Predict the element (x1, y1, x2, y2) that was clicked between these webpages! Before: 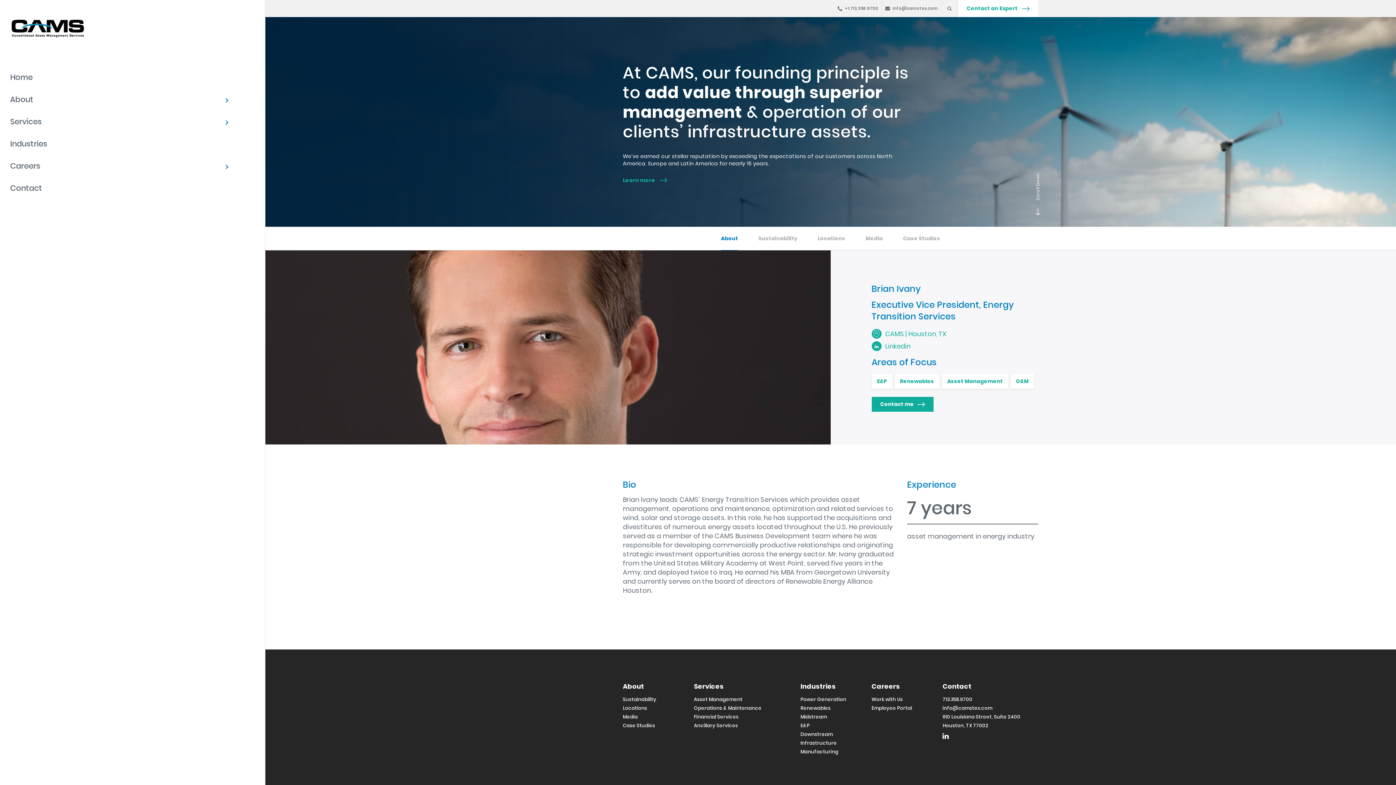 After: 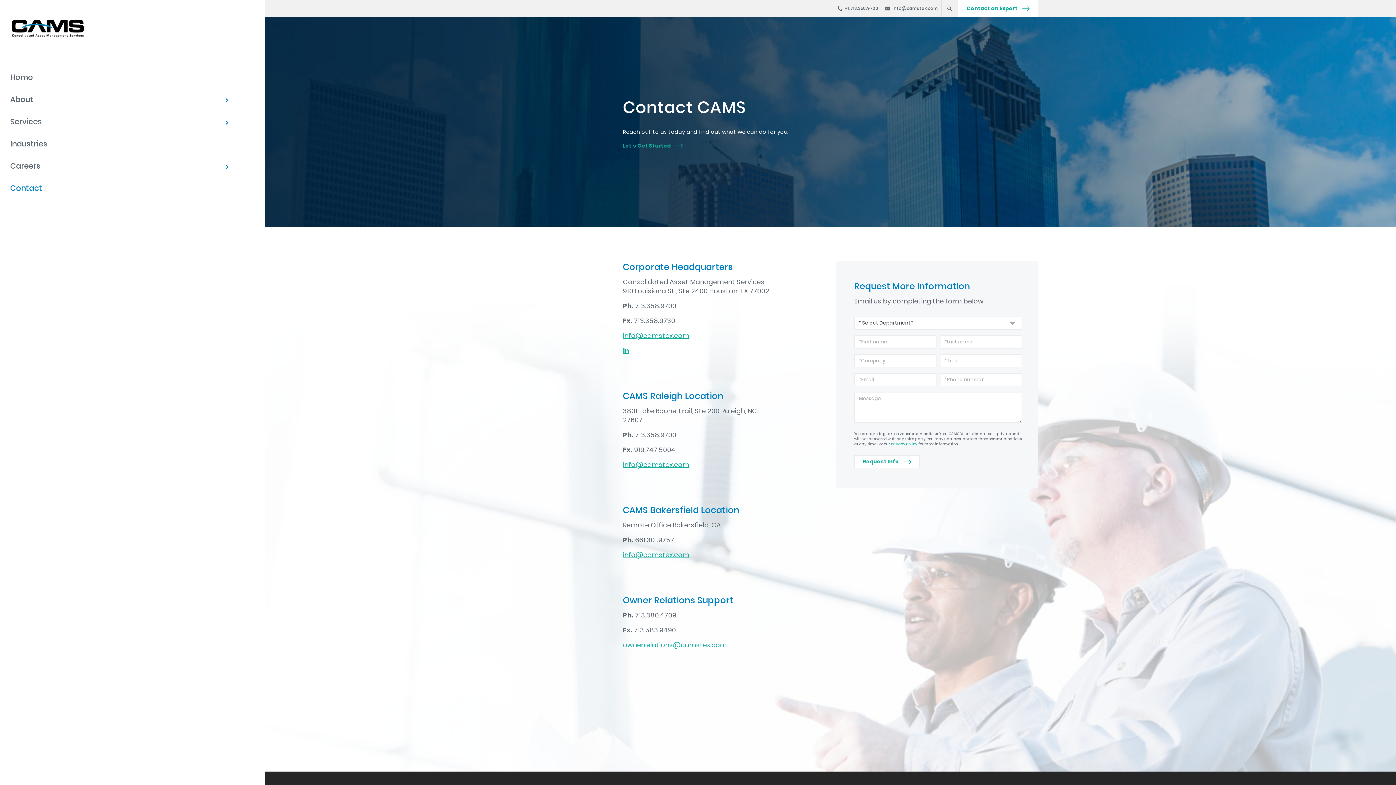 Action: label: Contact bbox: (10, 177, 243, 199)